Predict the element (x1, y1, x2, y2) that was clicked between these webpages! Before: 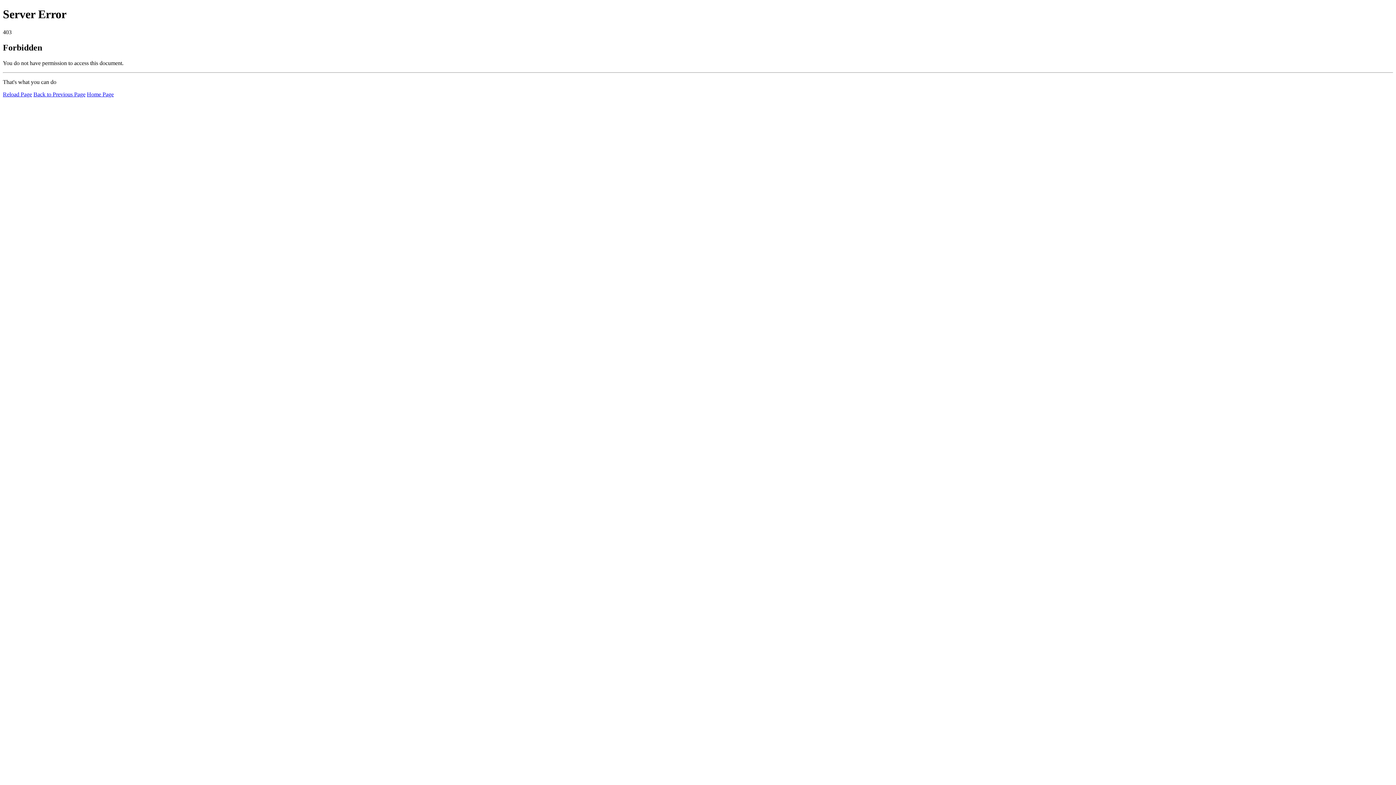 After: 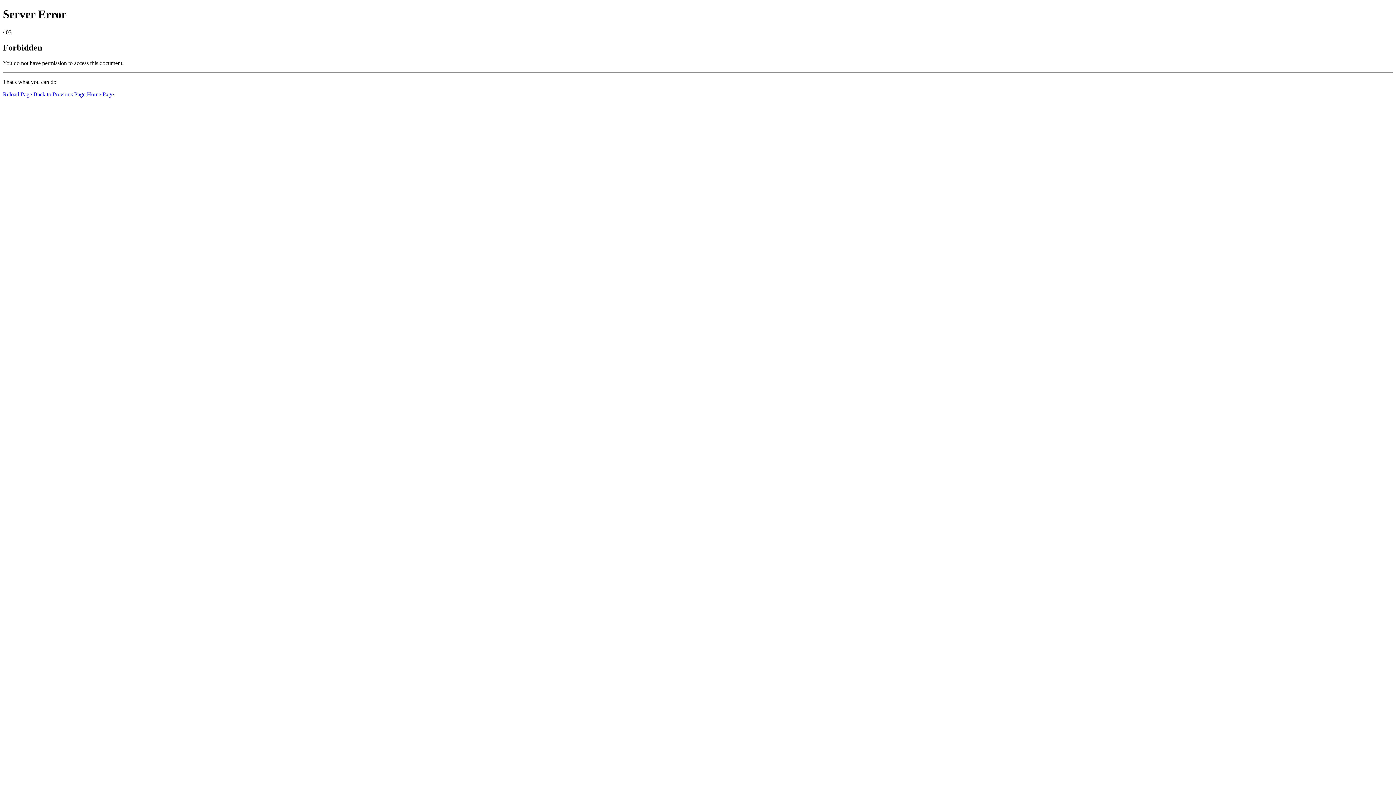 Action: label: Reload Page bbox: (2, 91, 32, 97)